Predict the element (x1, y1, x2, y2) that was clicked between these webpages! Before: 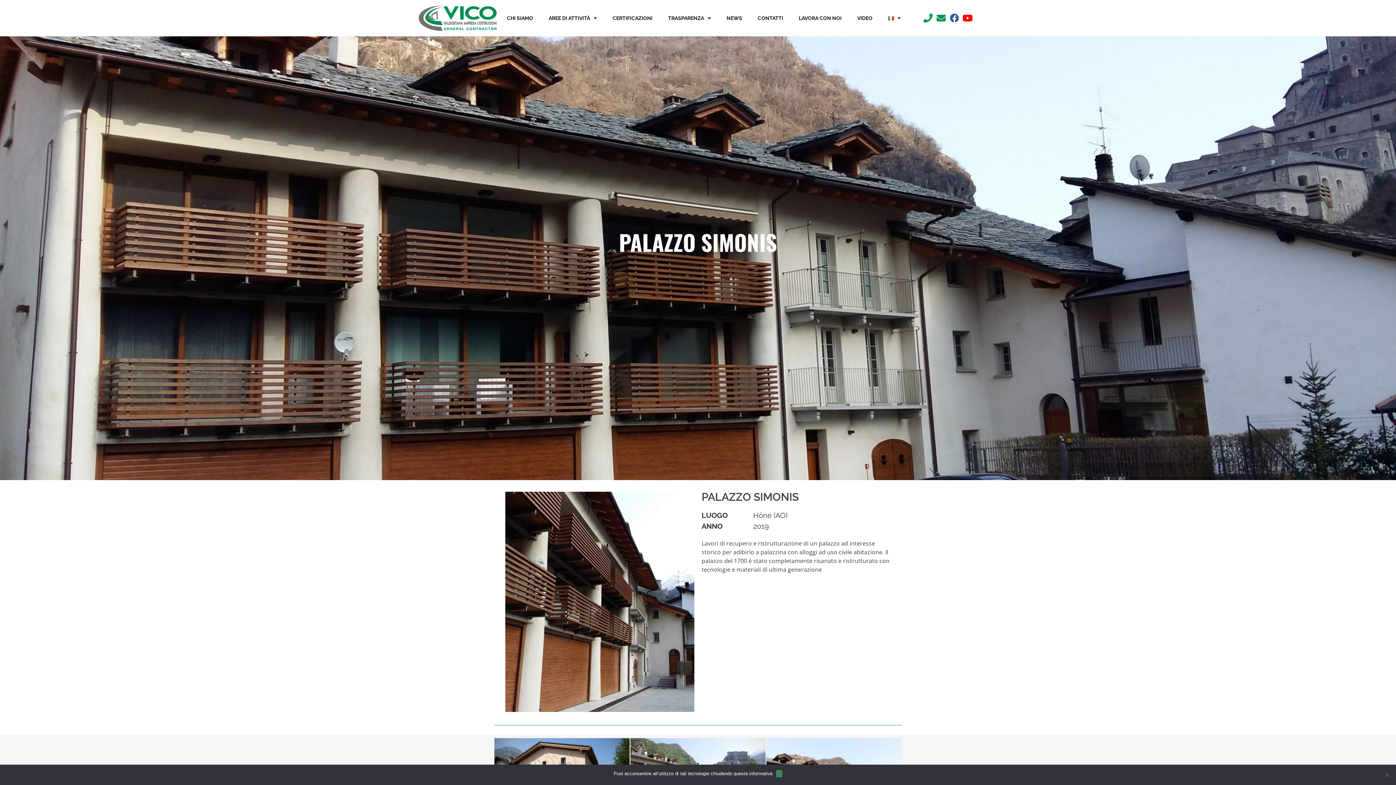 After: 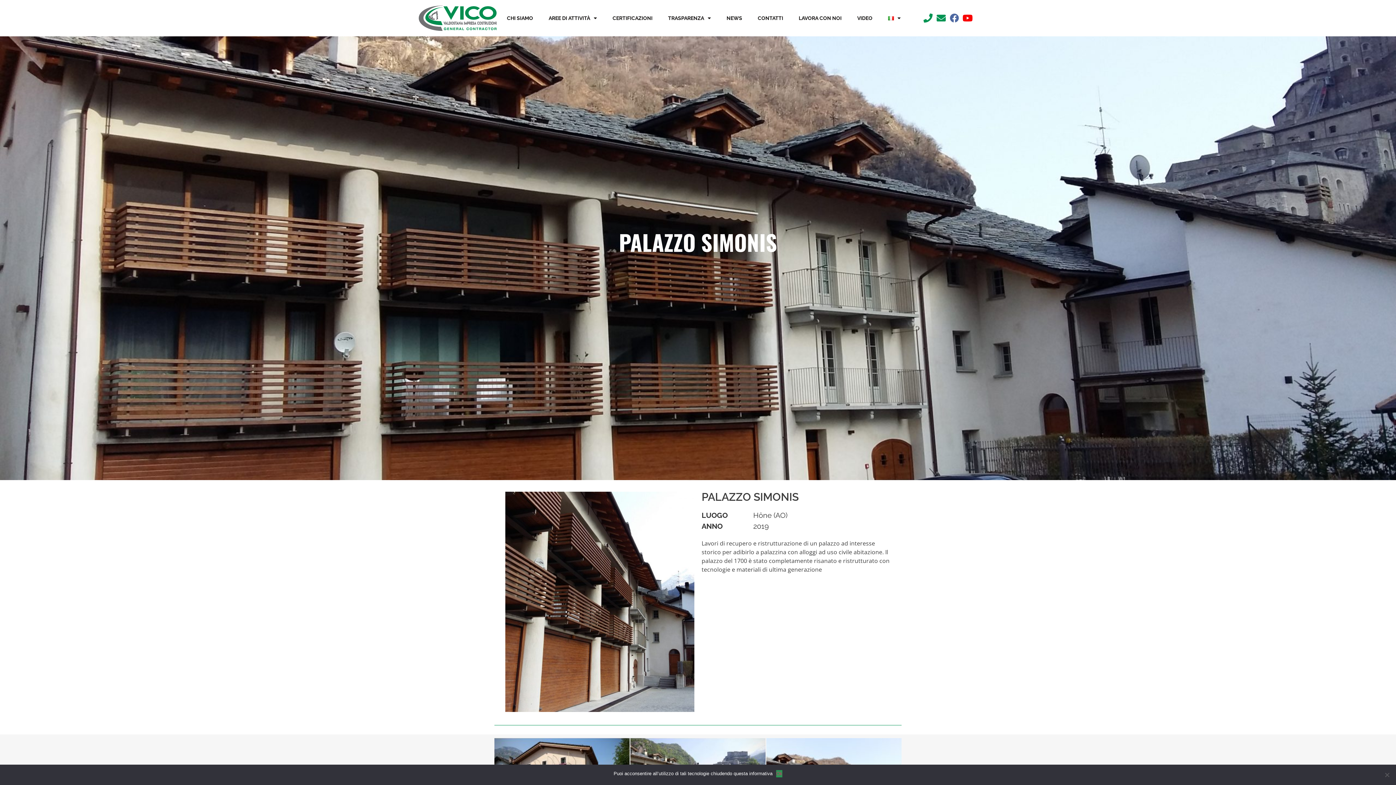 Action: label: Facebook bbox: (948, 11, 961, 24)